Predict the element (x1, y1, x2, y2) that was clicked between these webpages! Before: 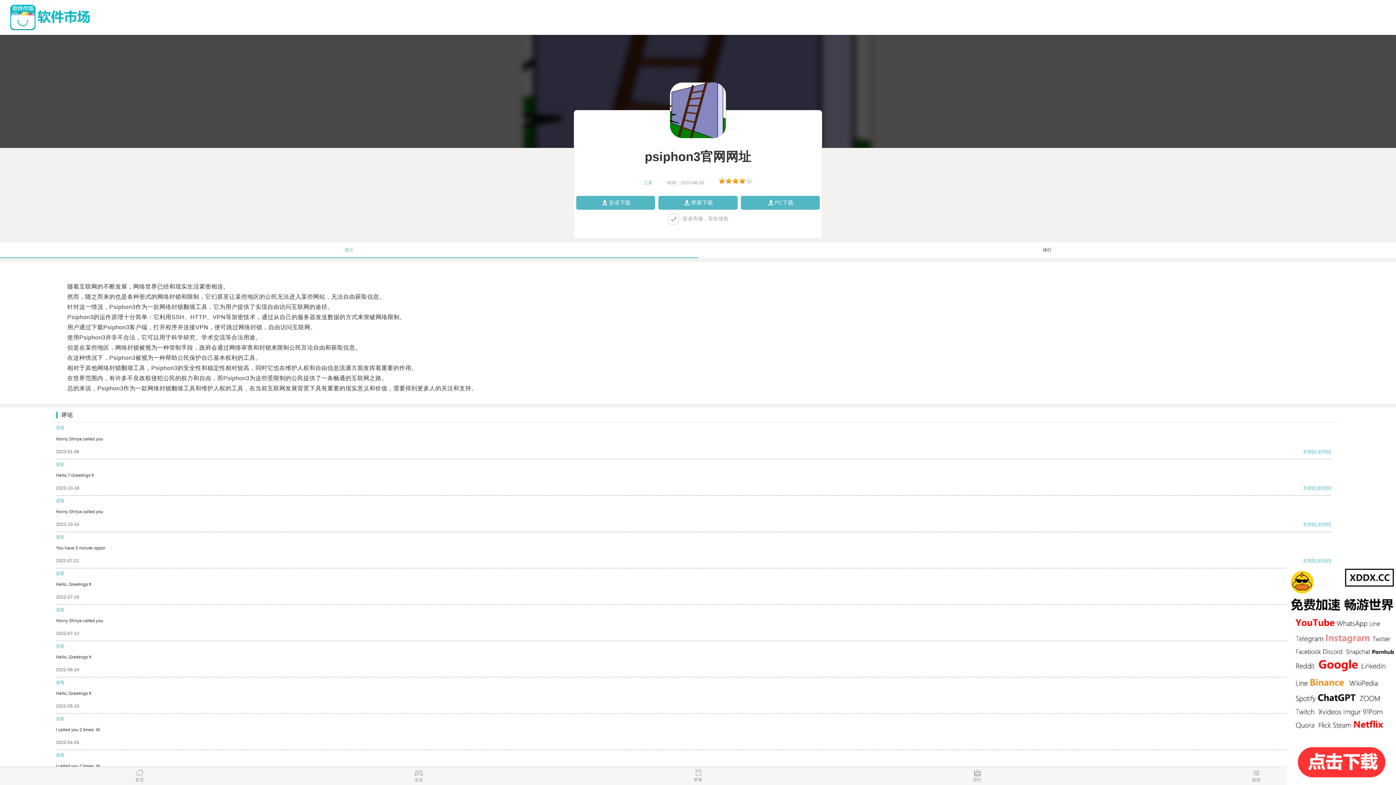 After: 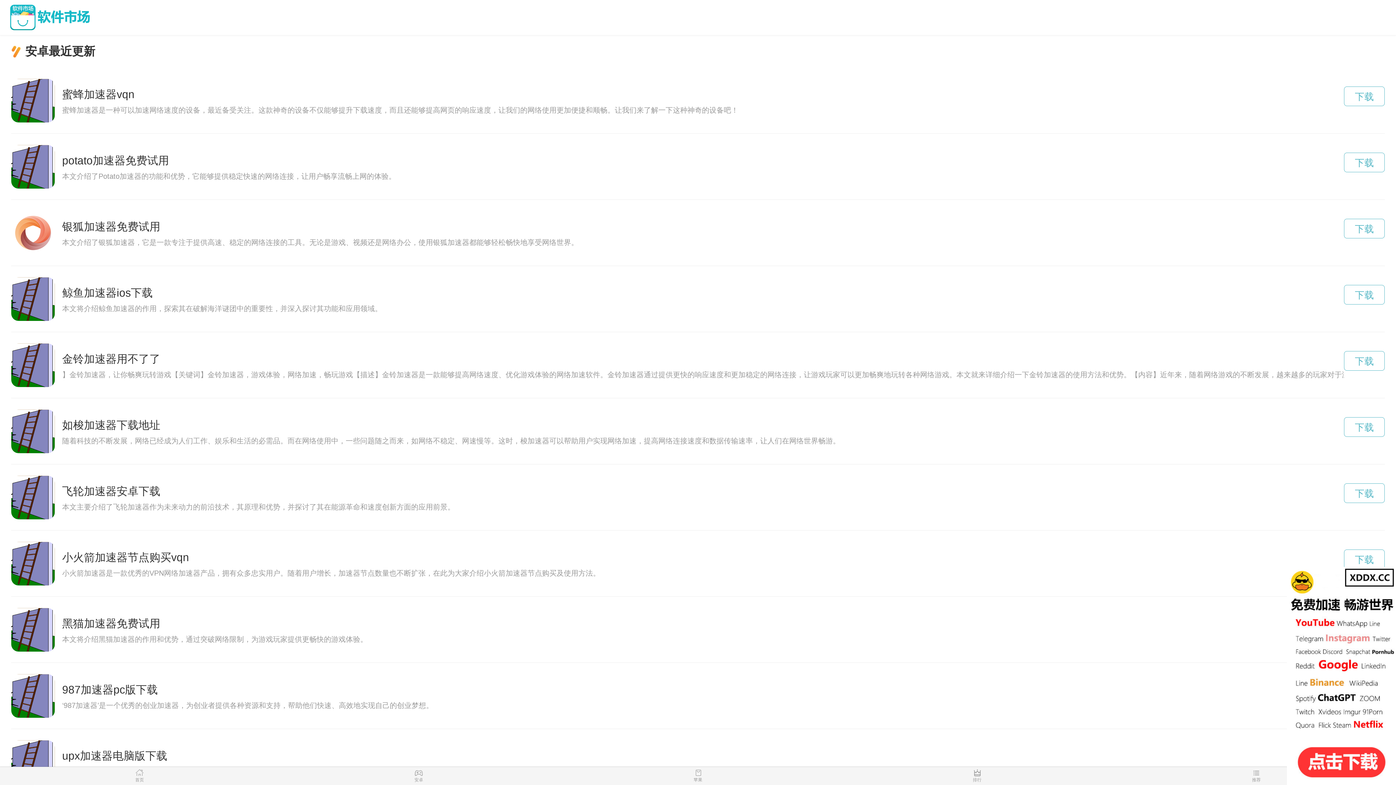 Action: bbox: (279, 769, 558, 785) label: 安卓